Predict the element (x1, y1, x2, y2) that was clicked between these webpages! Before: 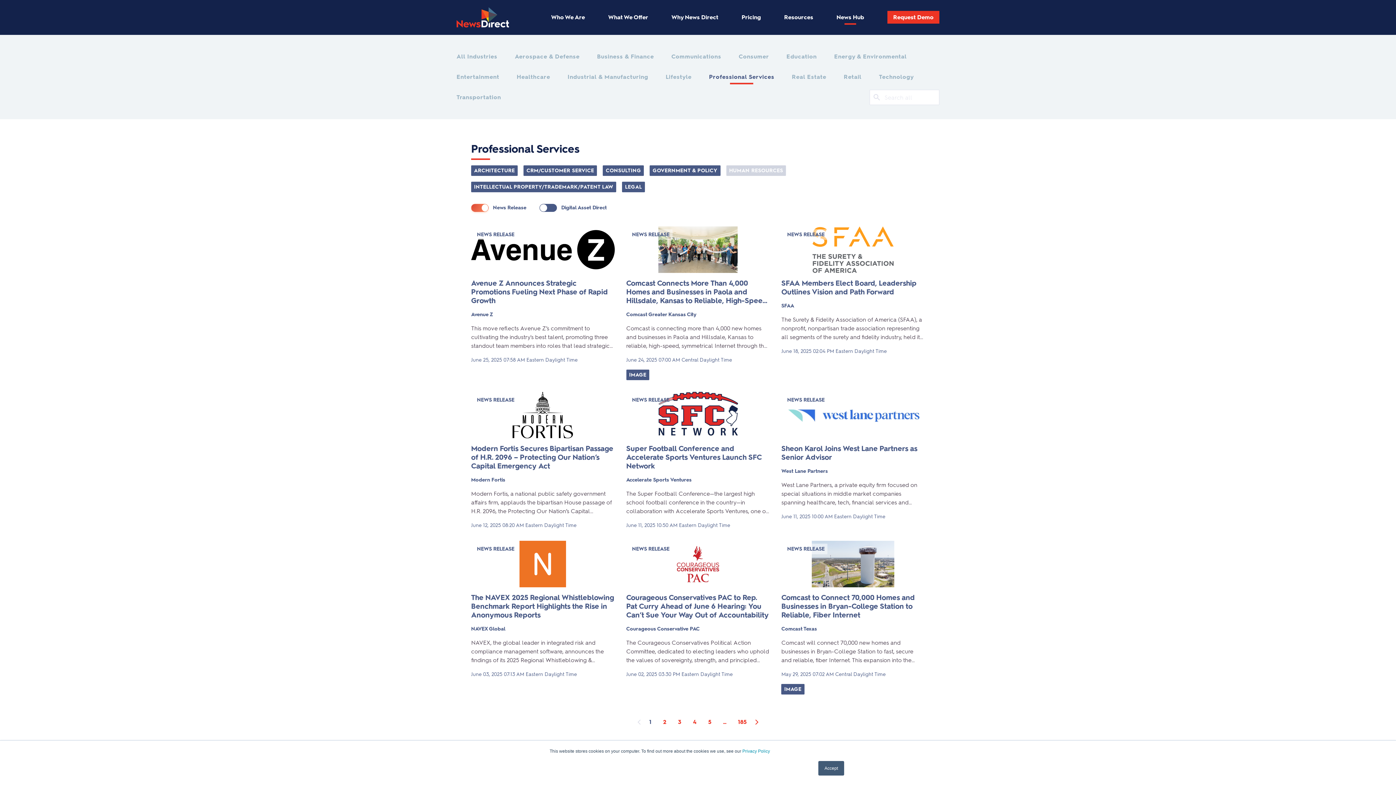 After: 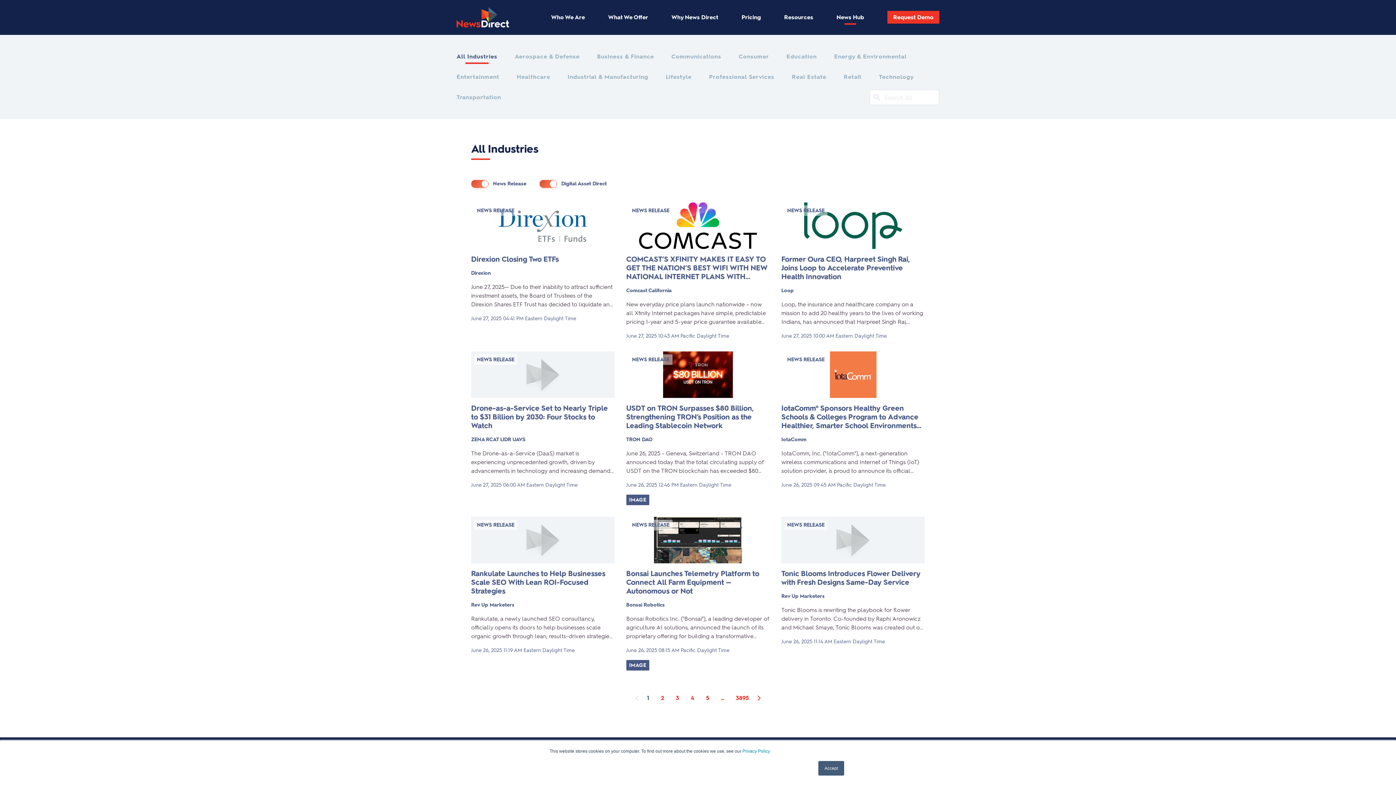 Action: label: Energy & Environmental bbox: (834, 52, 906, 61)